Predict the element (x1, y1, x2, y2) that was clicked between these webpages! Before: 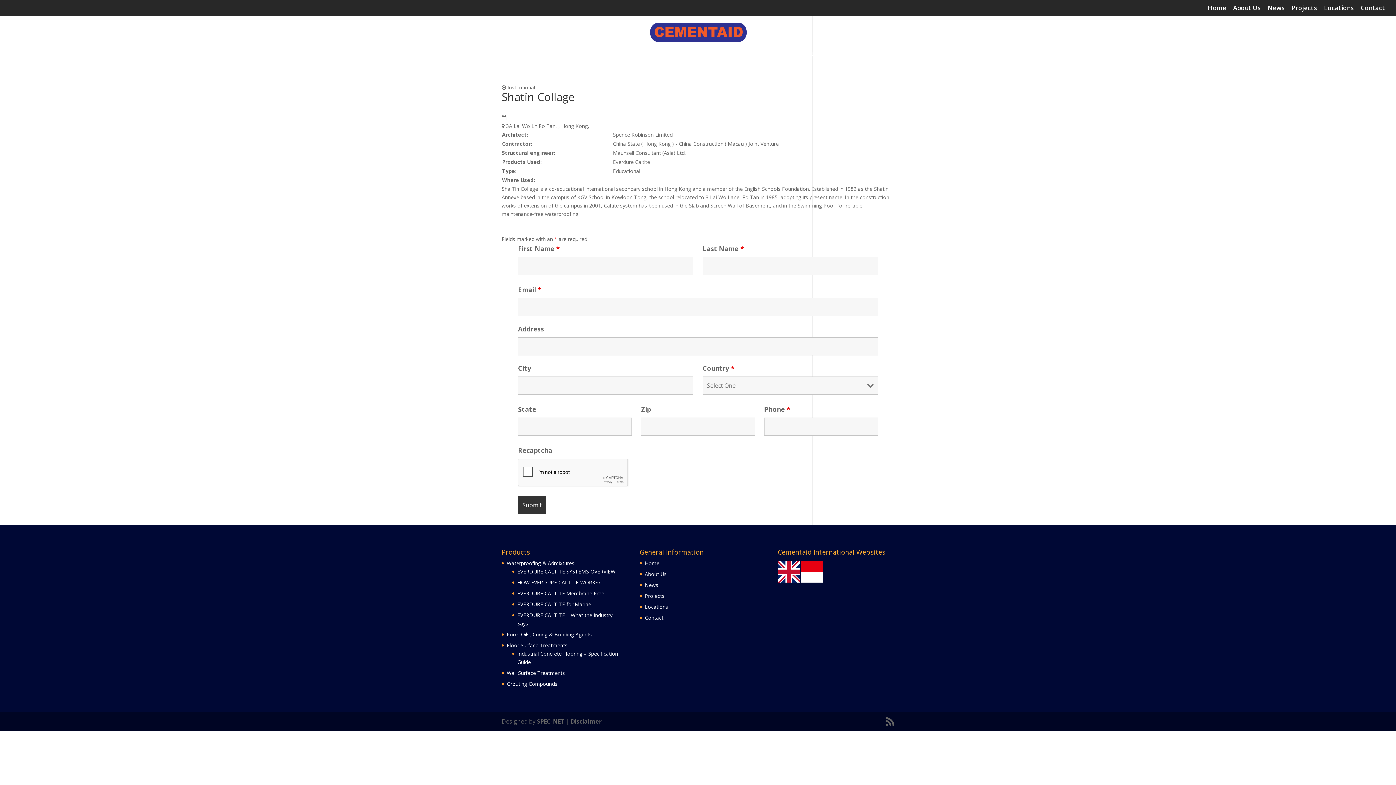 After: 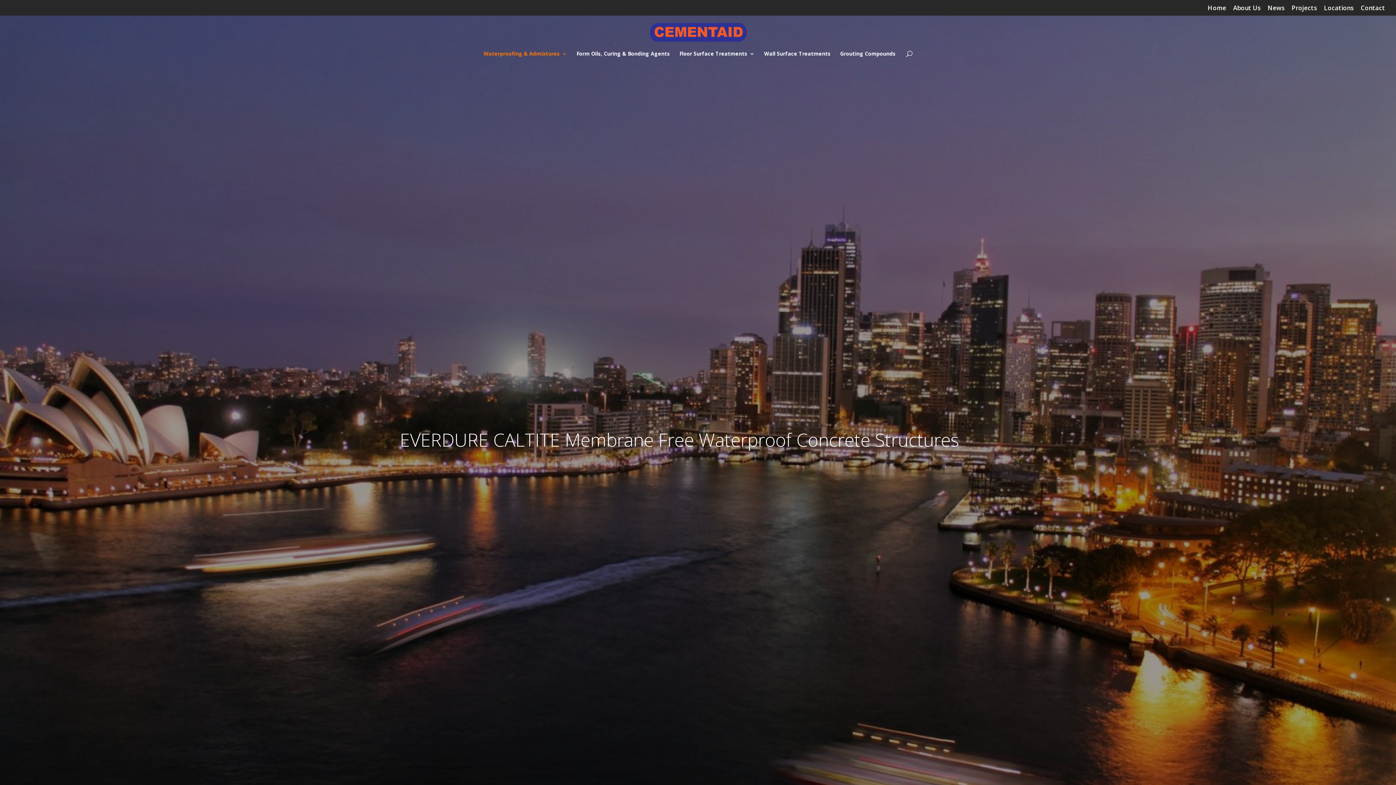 Action: label: EVERDURE CALTITE Membrane Free bbox: (517, 590, 604, 597)